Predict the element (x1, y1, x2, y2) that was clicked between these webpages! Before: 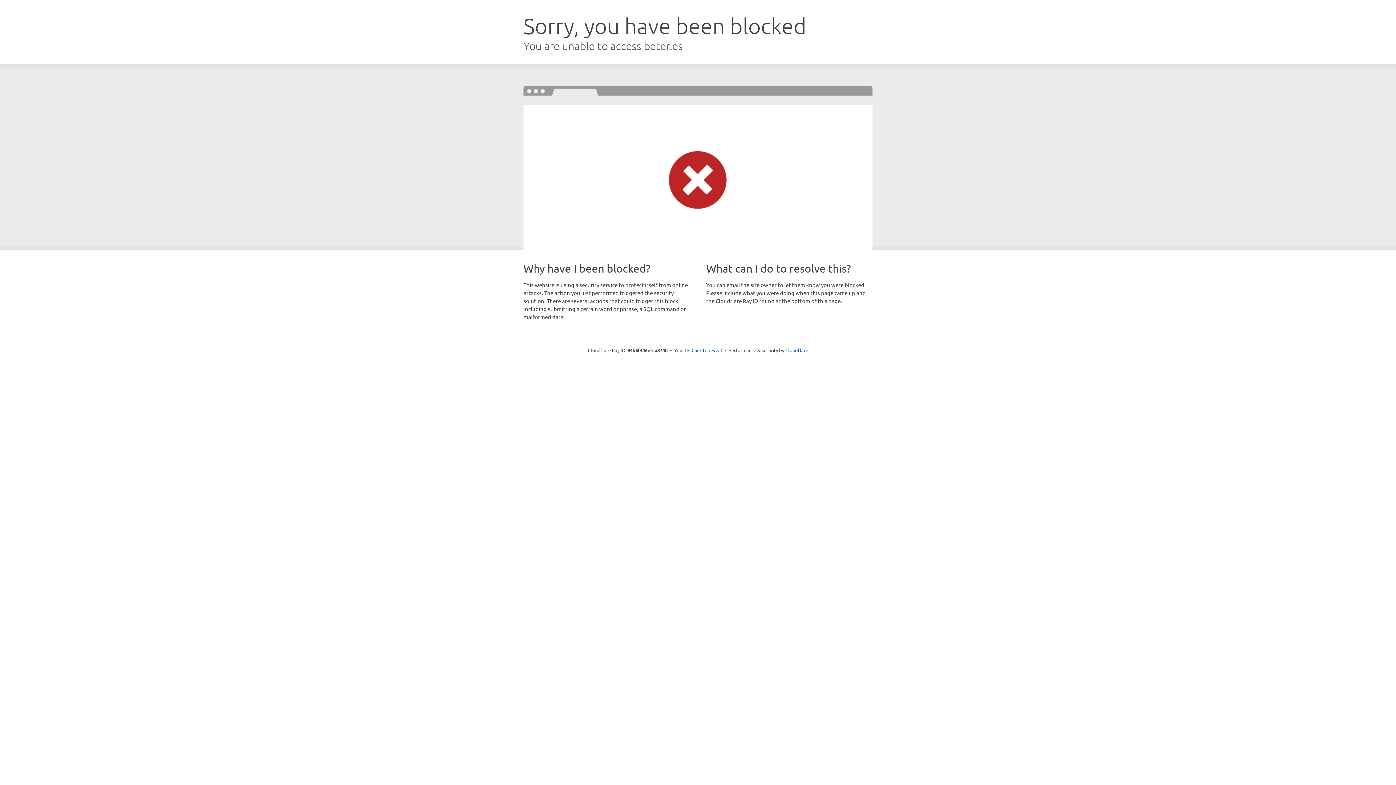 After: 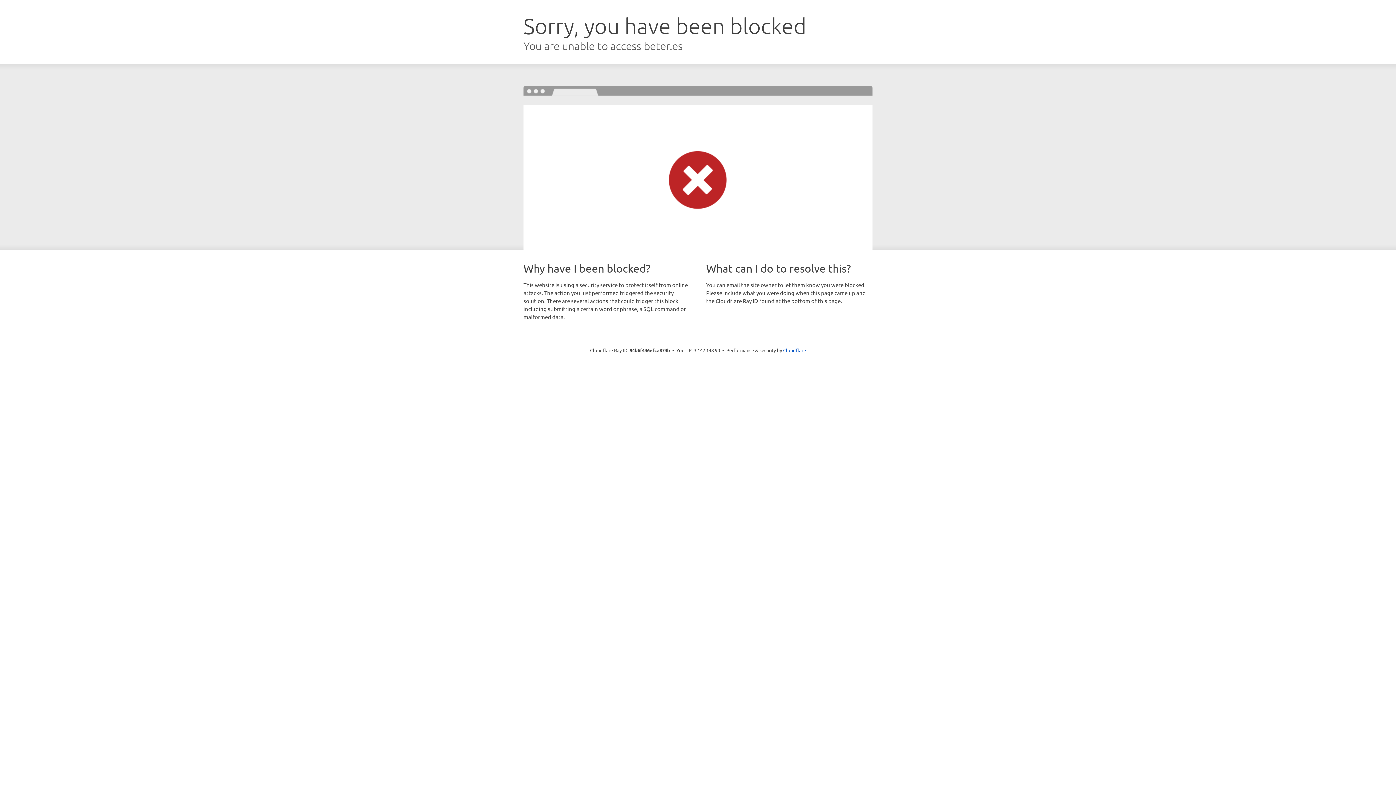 Action: bbox: (691, 346, 722, 353) label: Click to reveal